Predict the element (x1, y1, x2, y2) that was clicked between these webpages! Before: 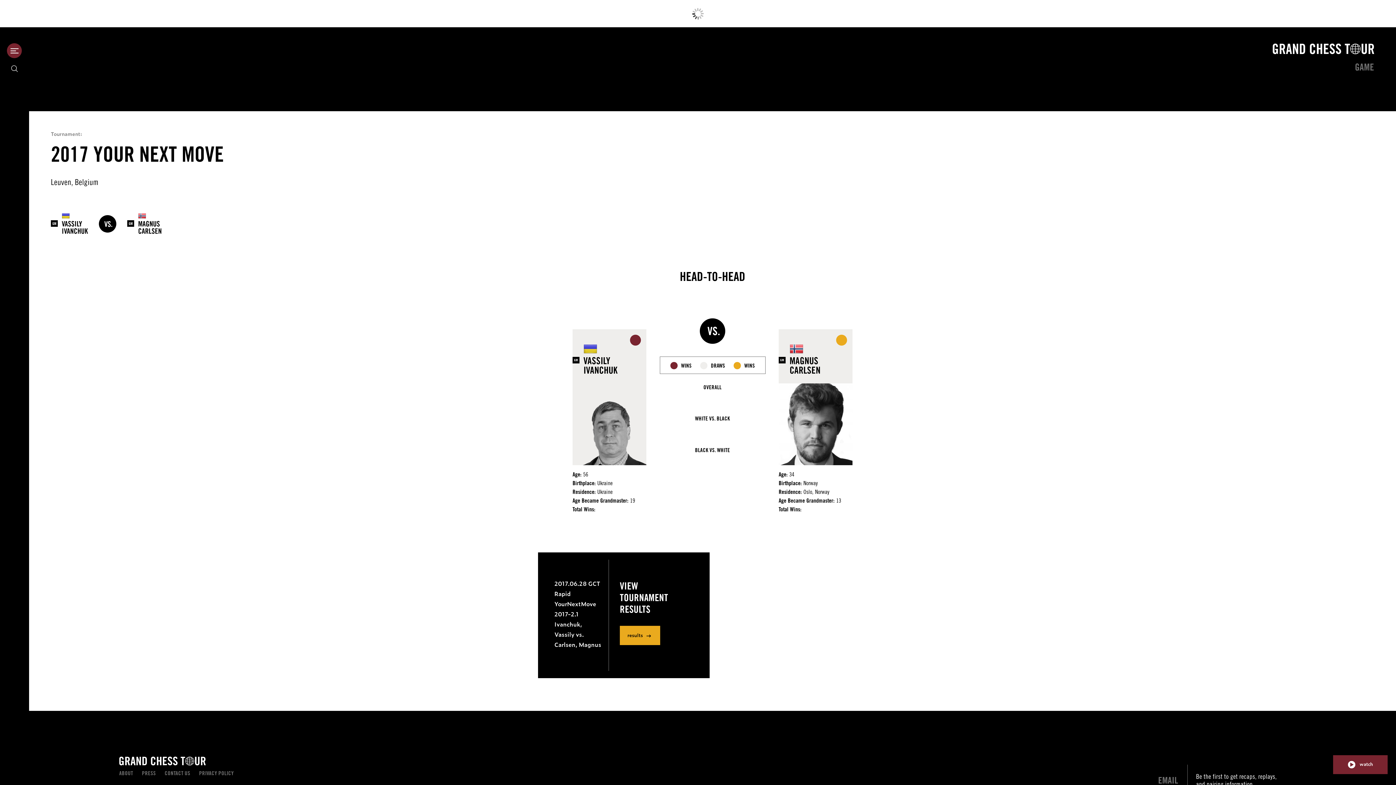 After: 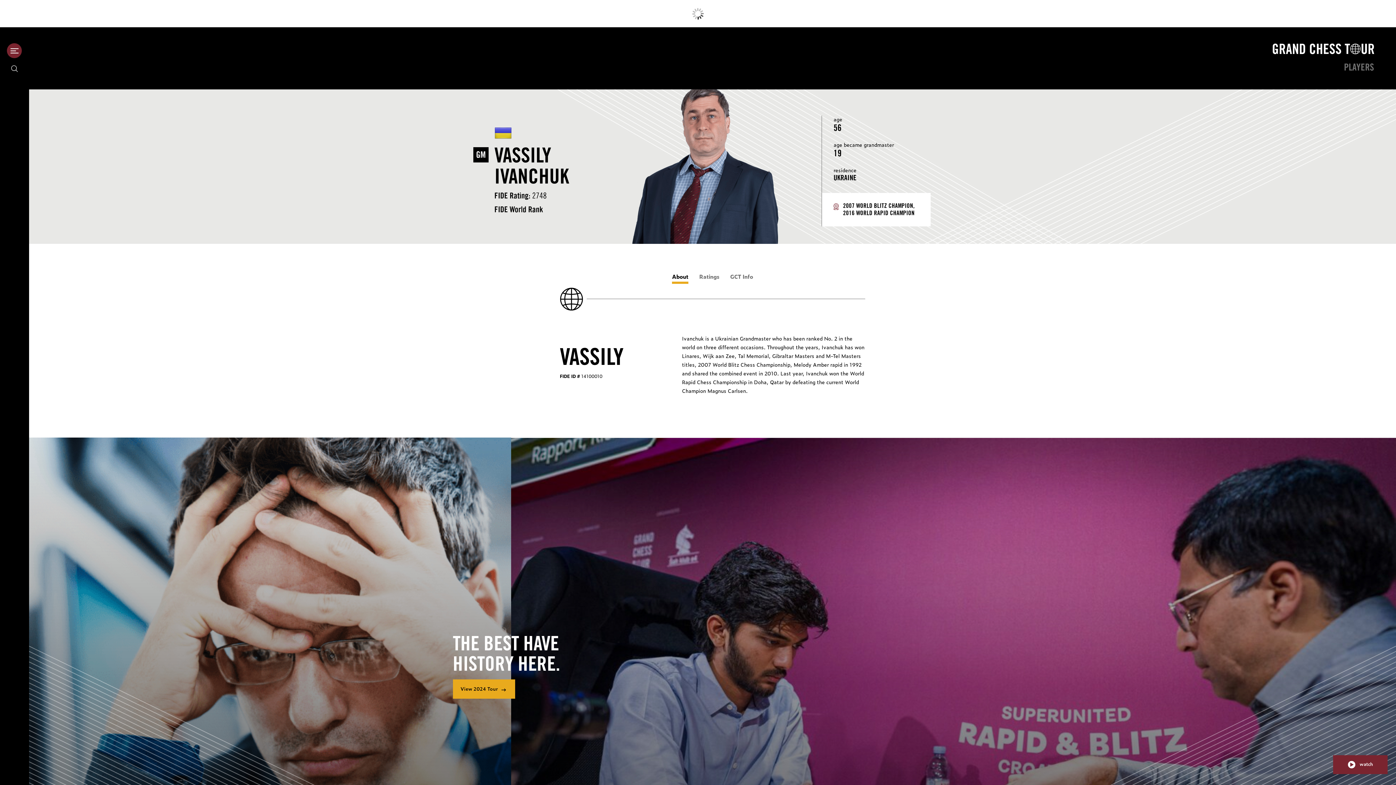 Action: label: GM
VASSILY
IVANCHUK bbox: (572, 329, 646, 465)